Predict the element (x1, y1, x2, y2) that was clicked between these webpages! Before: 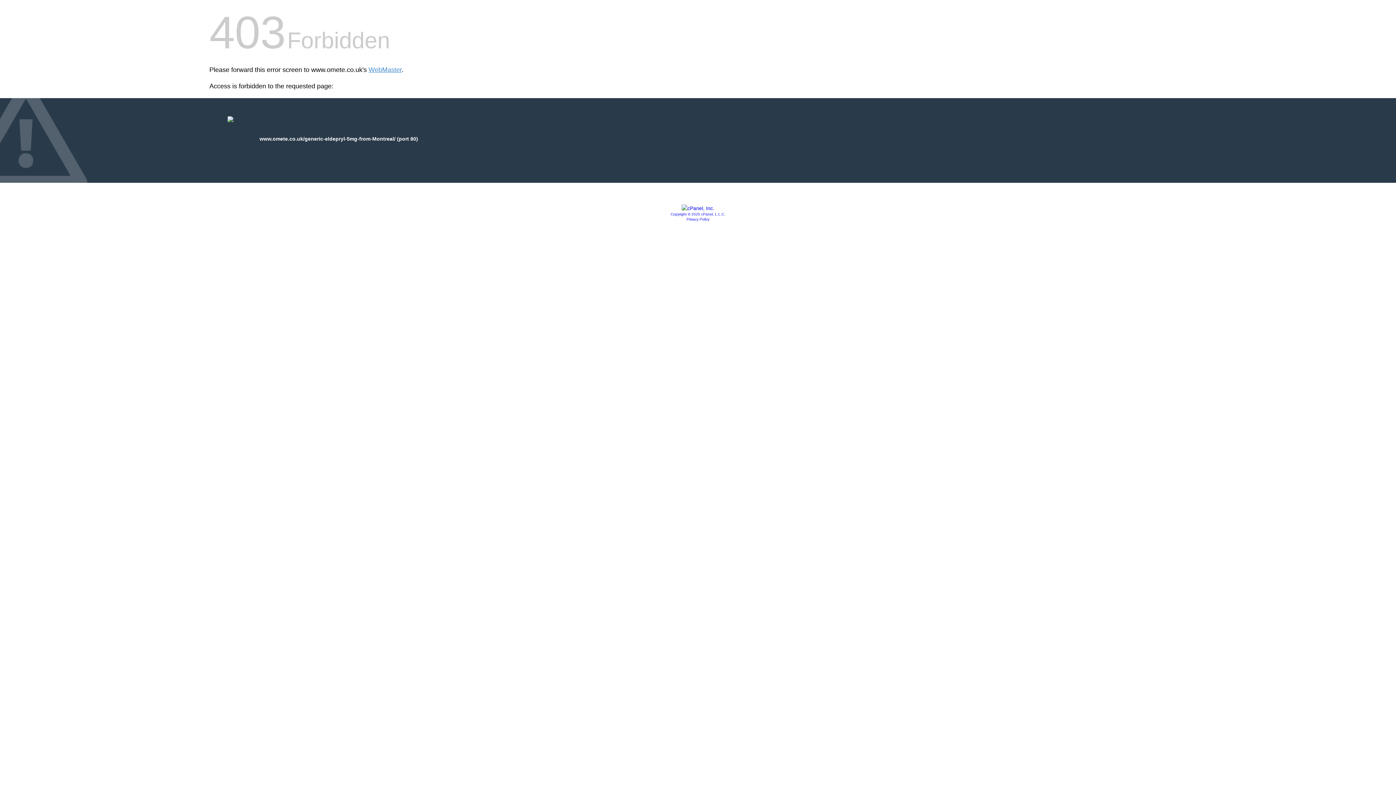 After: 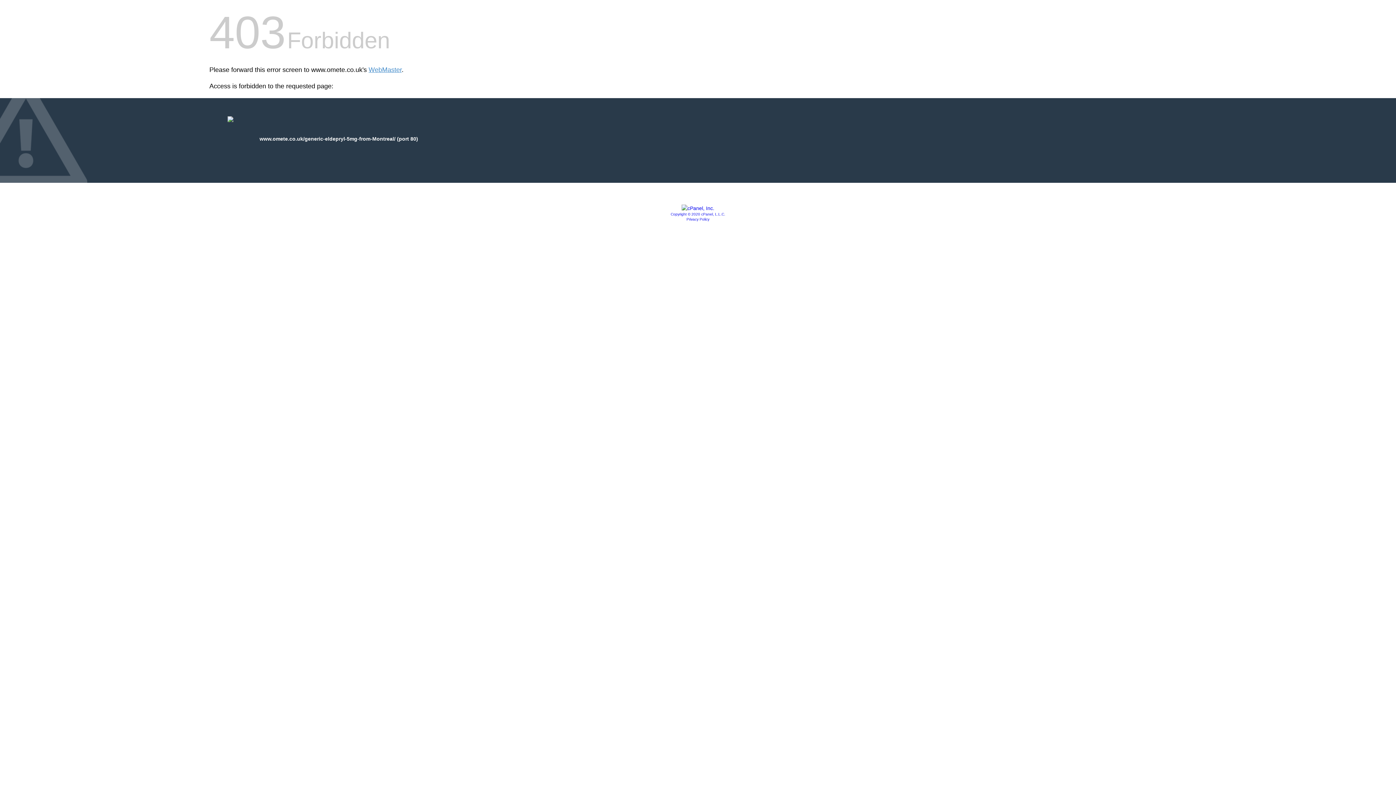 Action: bbox: (681, 205, 714, 211)